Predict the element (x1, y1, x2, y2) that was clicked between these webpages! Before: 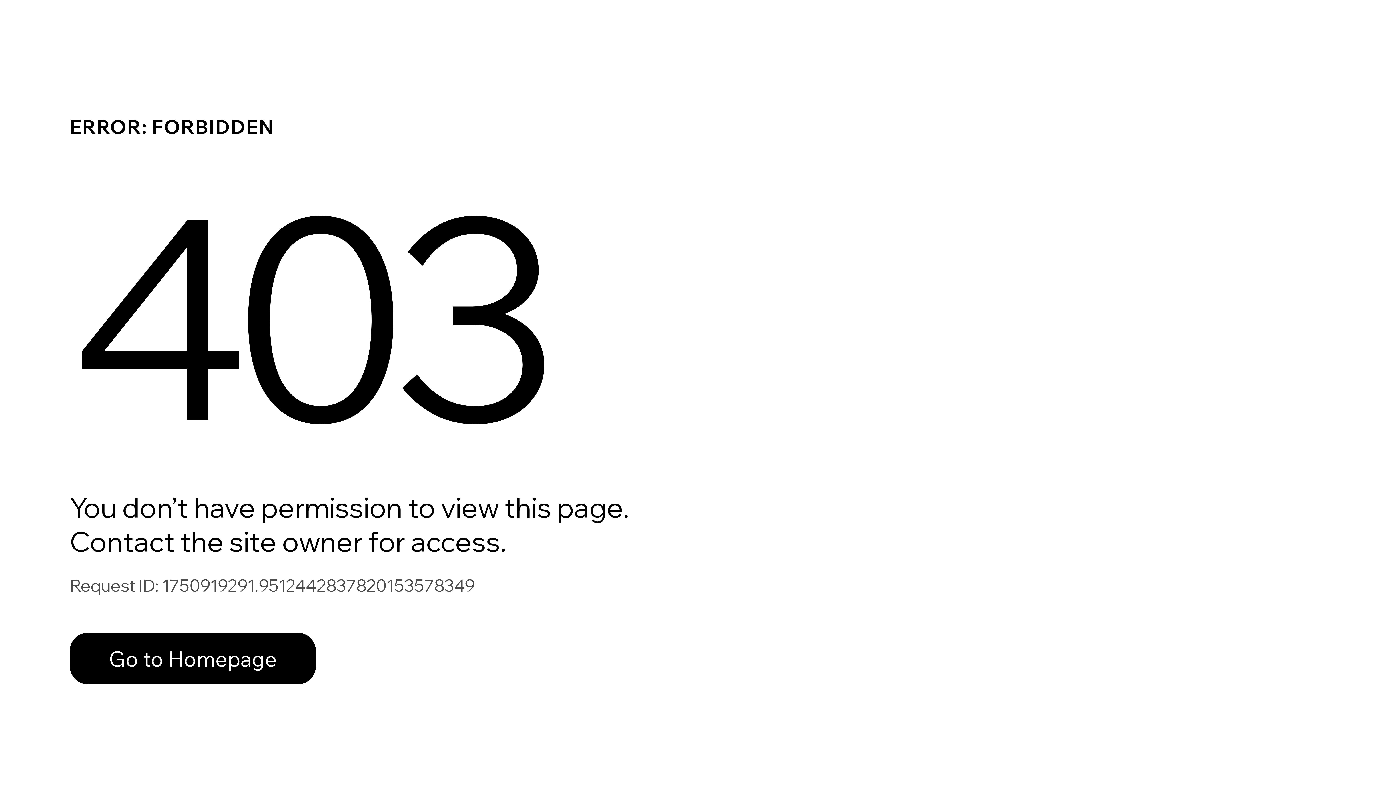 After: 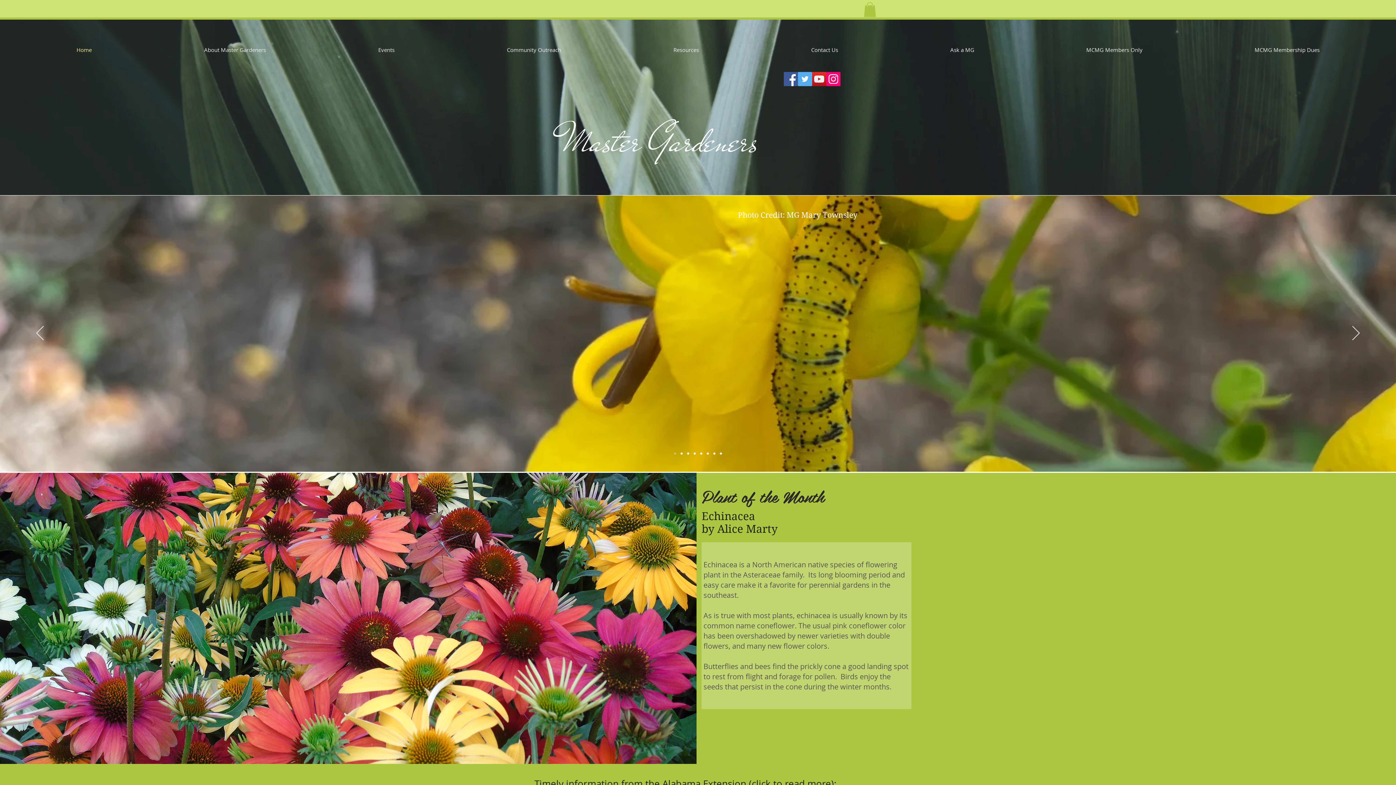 Action: label: Go to Homepage bbox: (69, 633, 316, 684)